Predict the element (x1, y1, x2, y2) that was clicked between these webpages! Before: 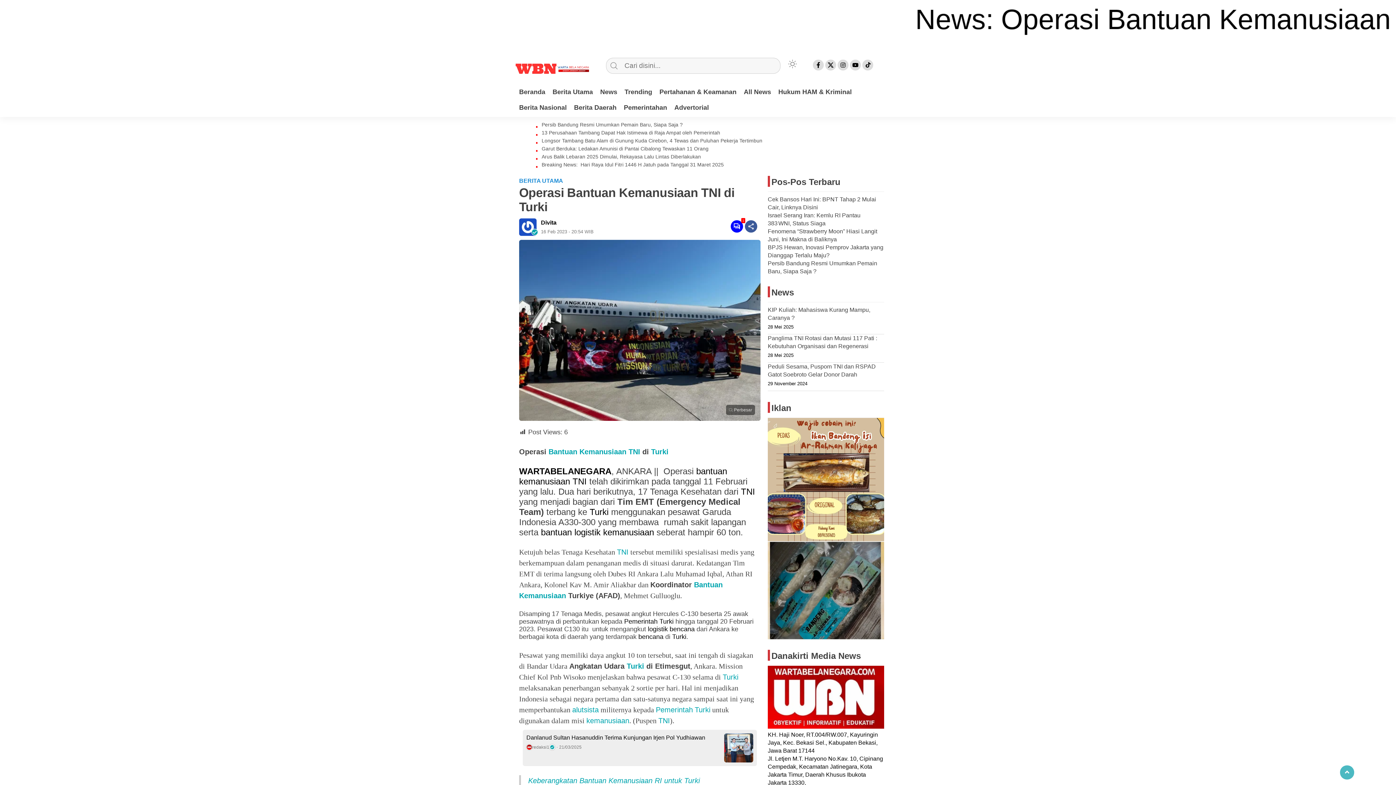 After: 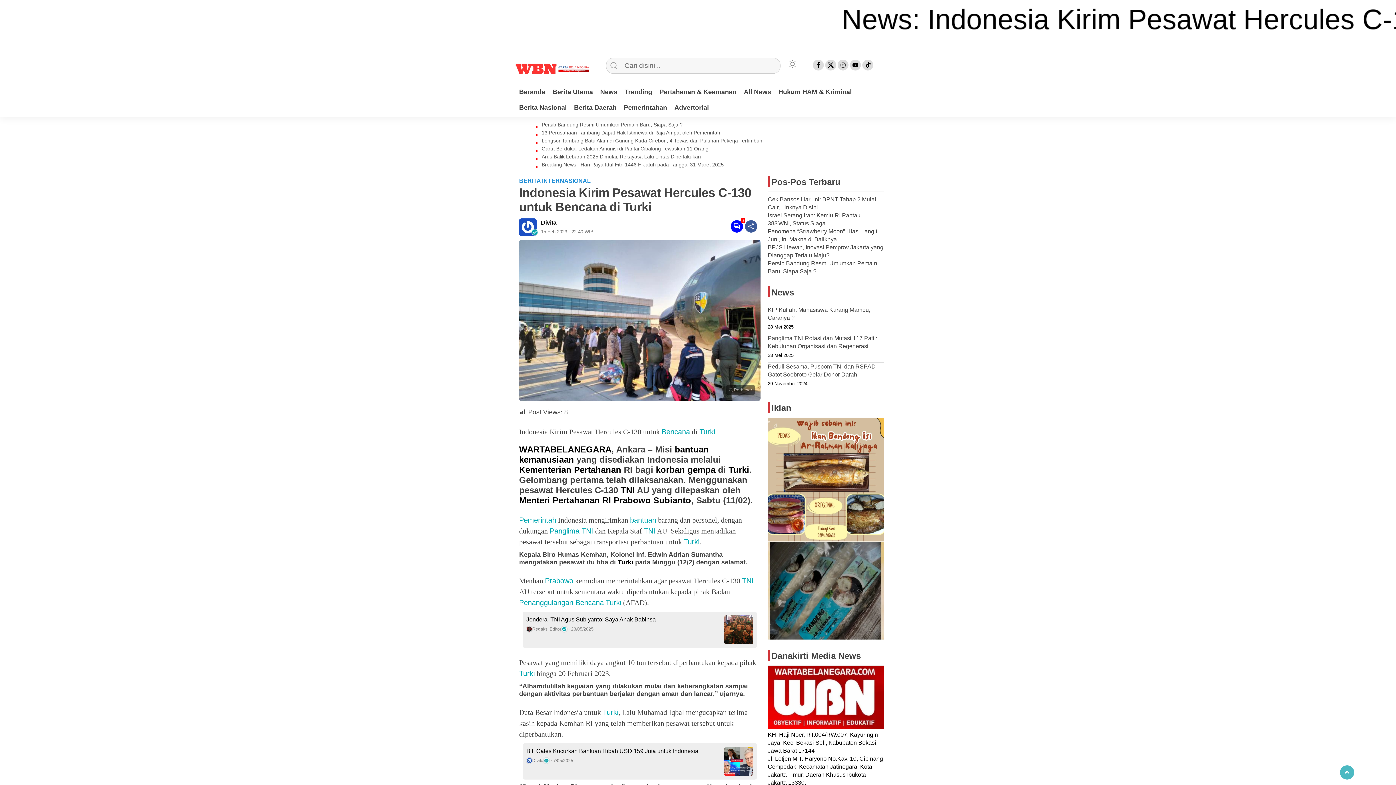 Action: label: kemanusiaan bbox: (586, 717, 629, 725)